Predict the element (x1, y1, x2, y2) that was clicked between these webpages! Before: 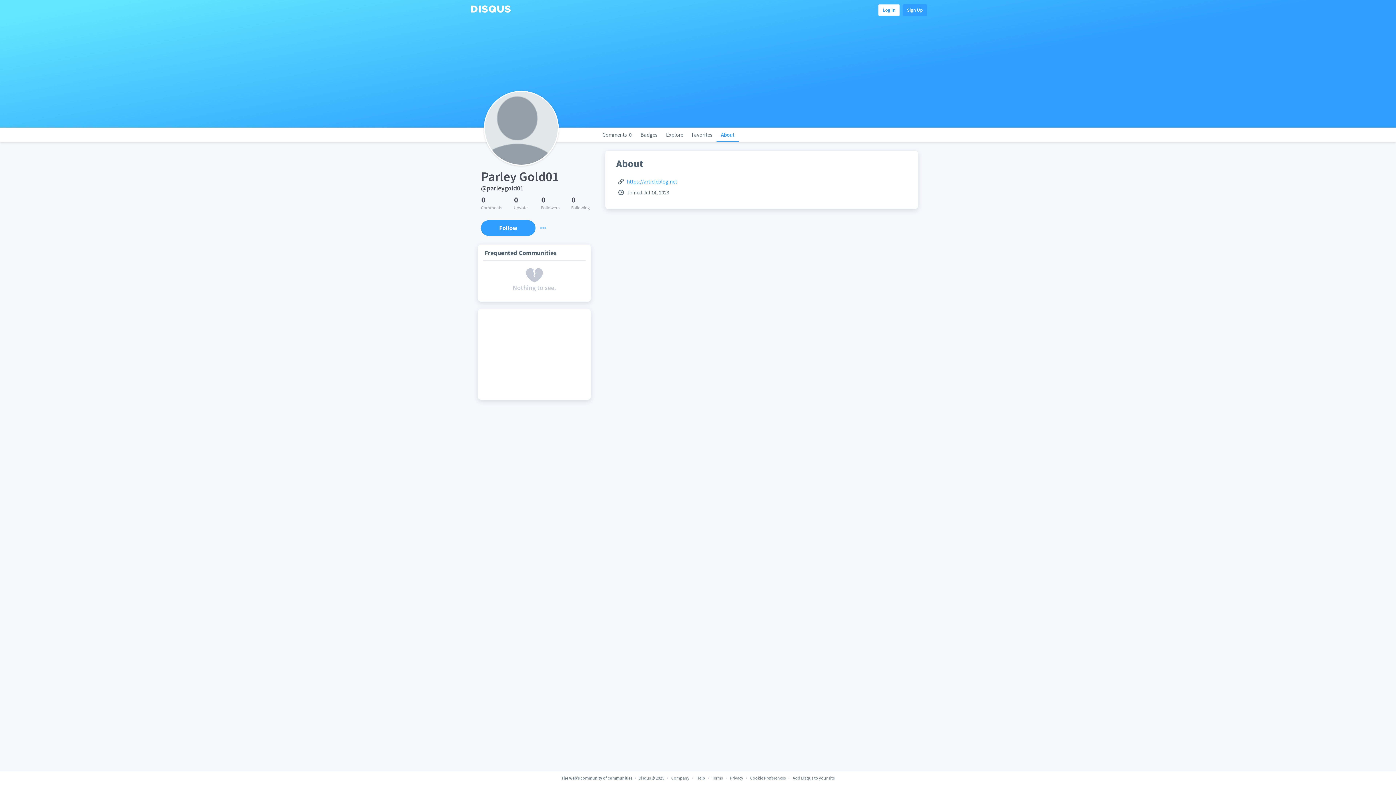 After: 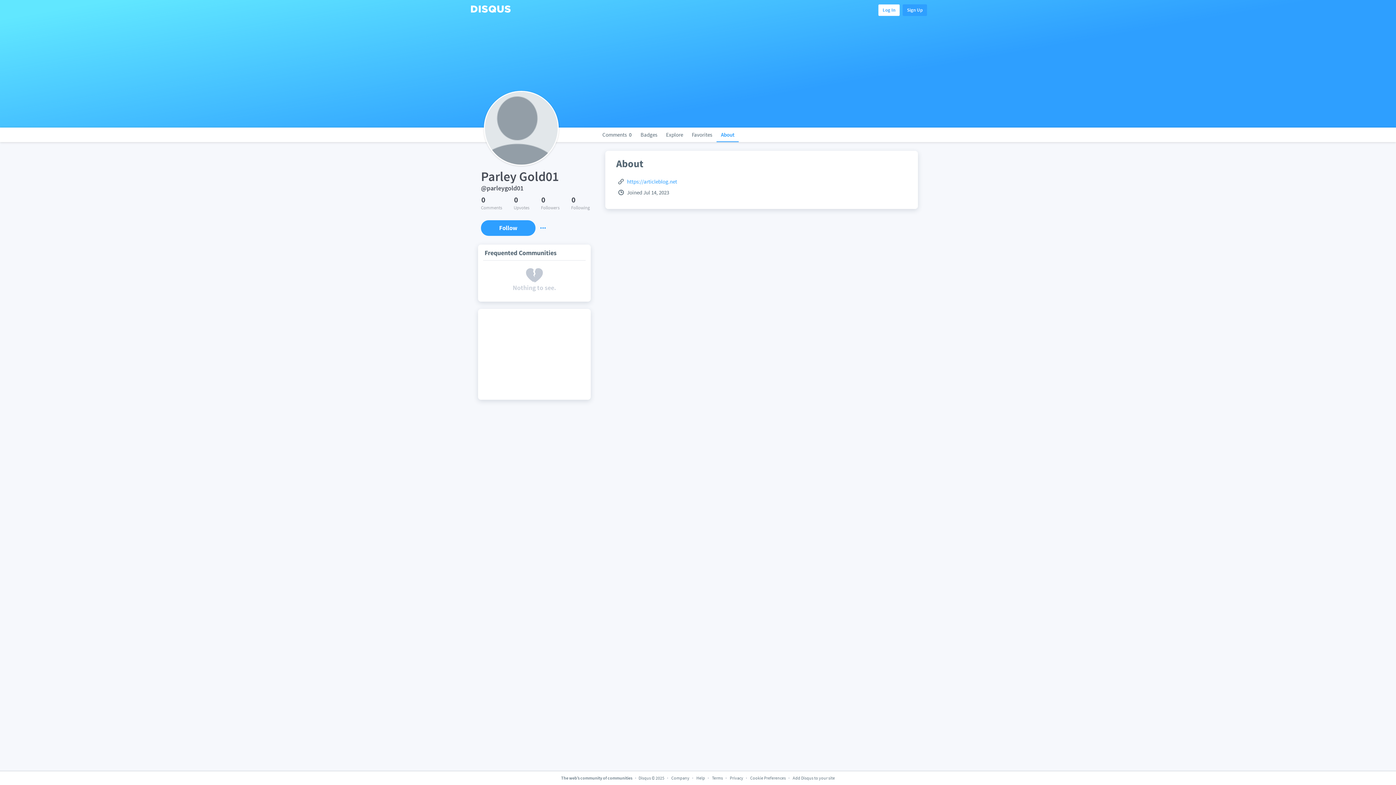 Action: bbox: (716, 76, 738, 91) label: About